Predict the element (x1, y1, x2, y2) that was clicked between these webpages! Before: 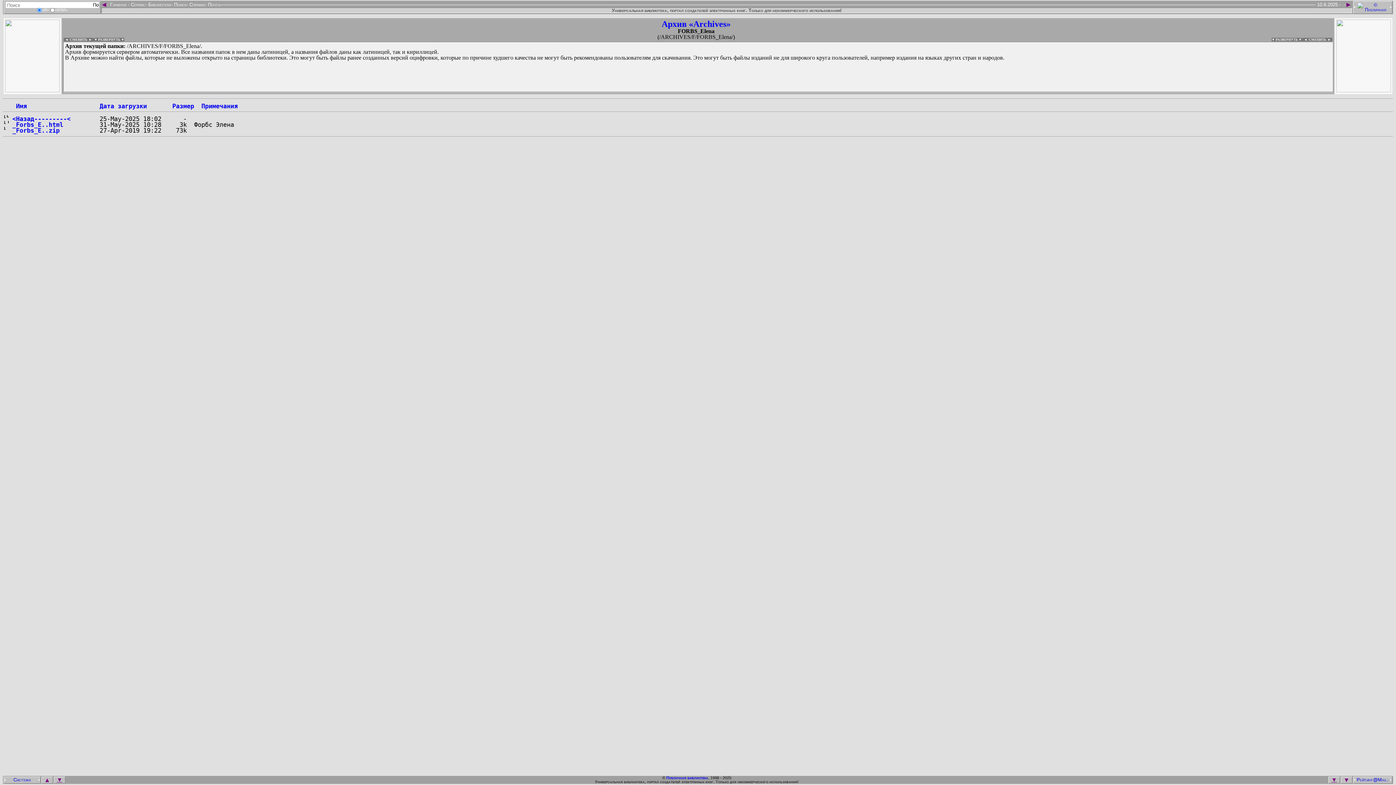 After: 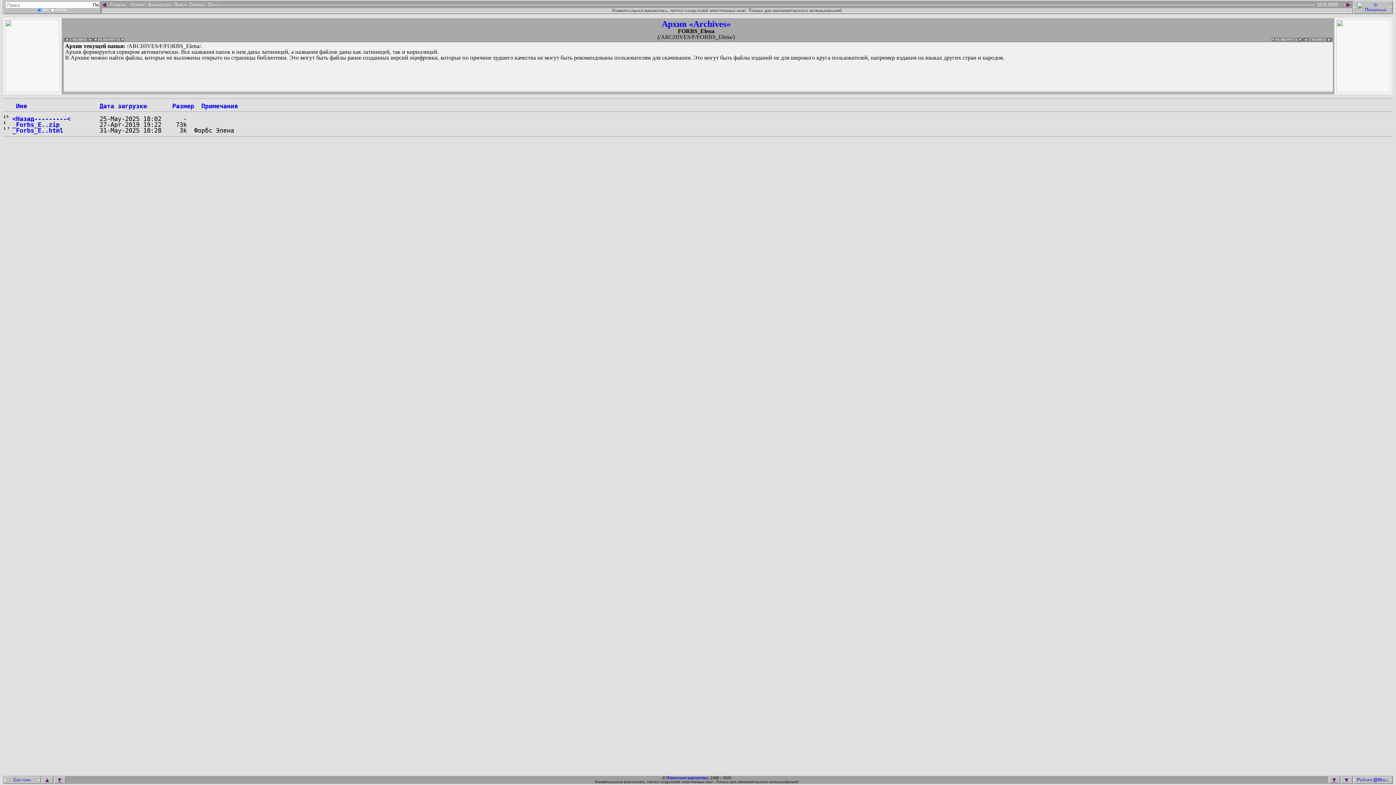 Action: bbox: (201, 102, 237, 109) label: Примечания